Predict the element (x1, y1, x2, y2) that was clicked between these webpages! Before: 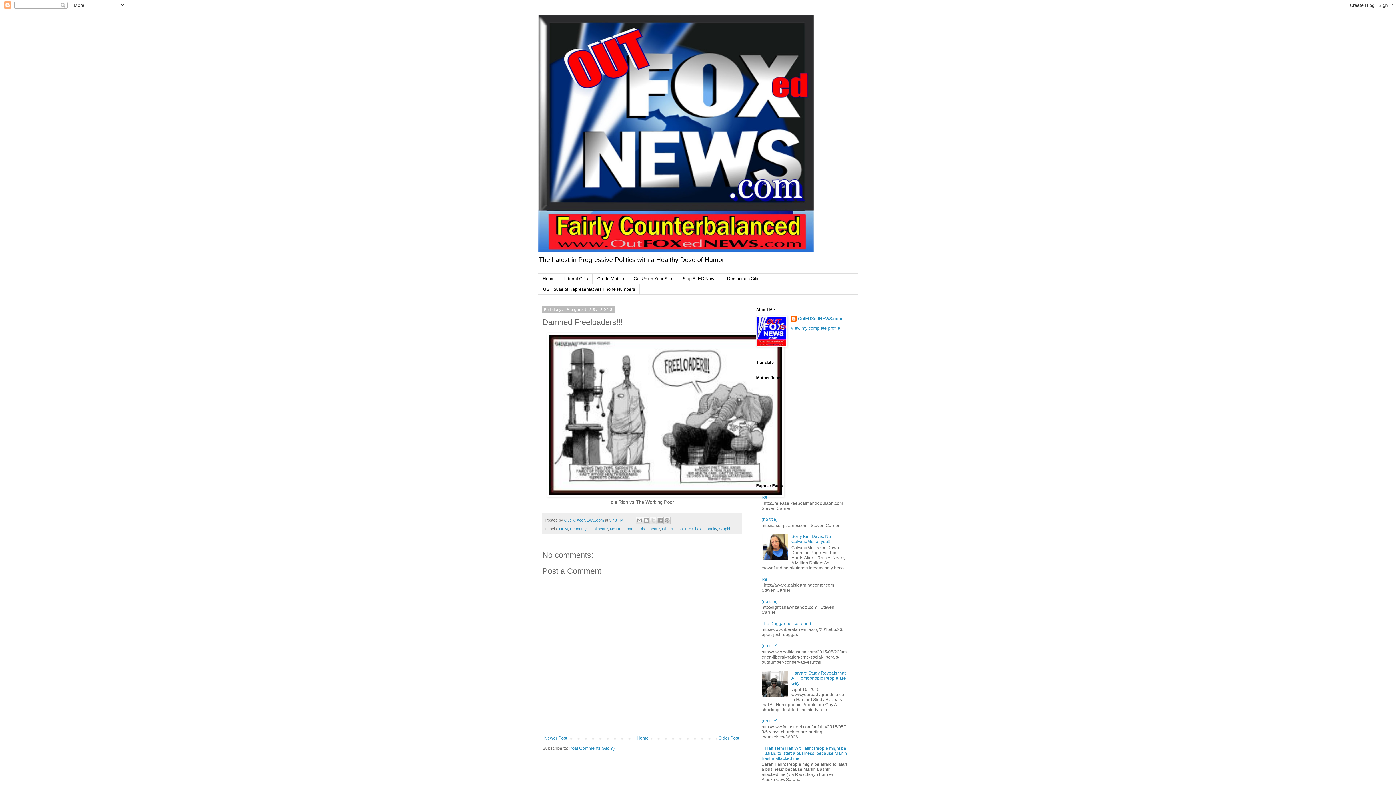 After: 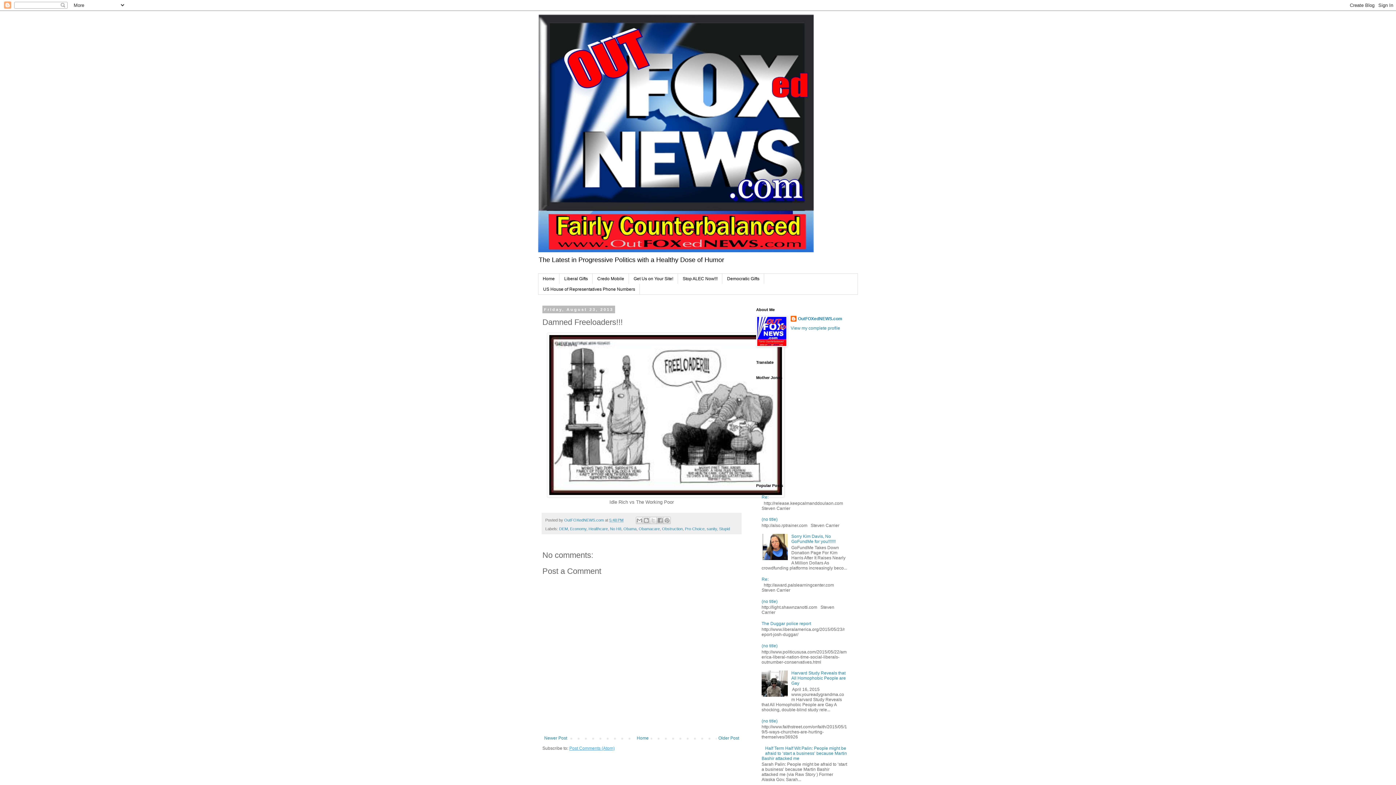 Action: bbox: (569, 746, 614, 751) label: Post Comments (Atom)